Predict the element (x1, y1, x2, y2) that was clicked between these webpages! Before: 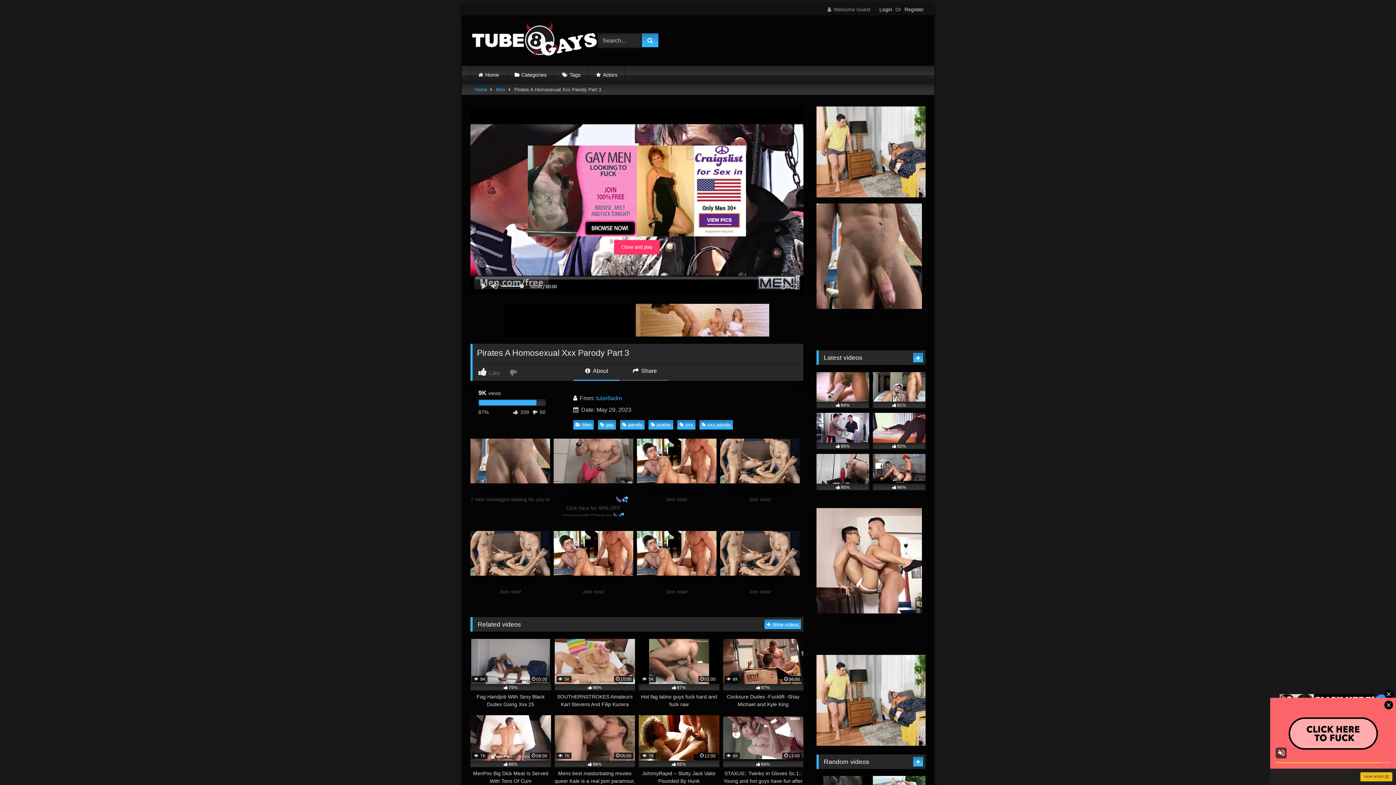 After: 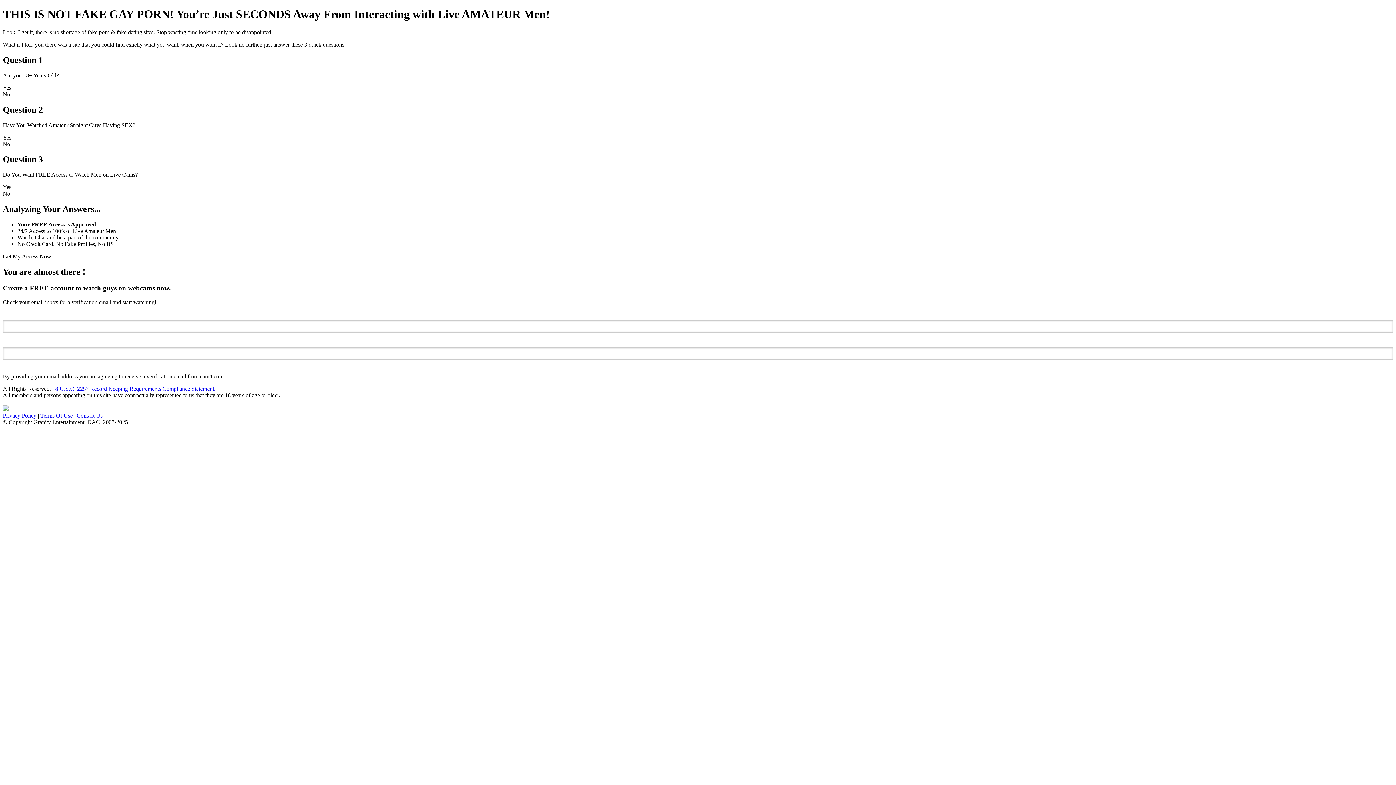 Action: bbox: (470, 715, 551, 785) label:  7K
08:00
86%
MenPov Big Dick Meat Is Served With Tons Of Cum